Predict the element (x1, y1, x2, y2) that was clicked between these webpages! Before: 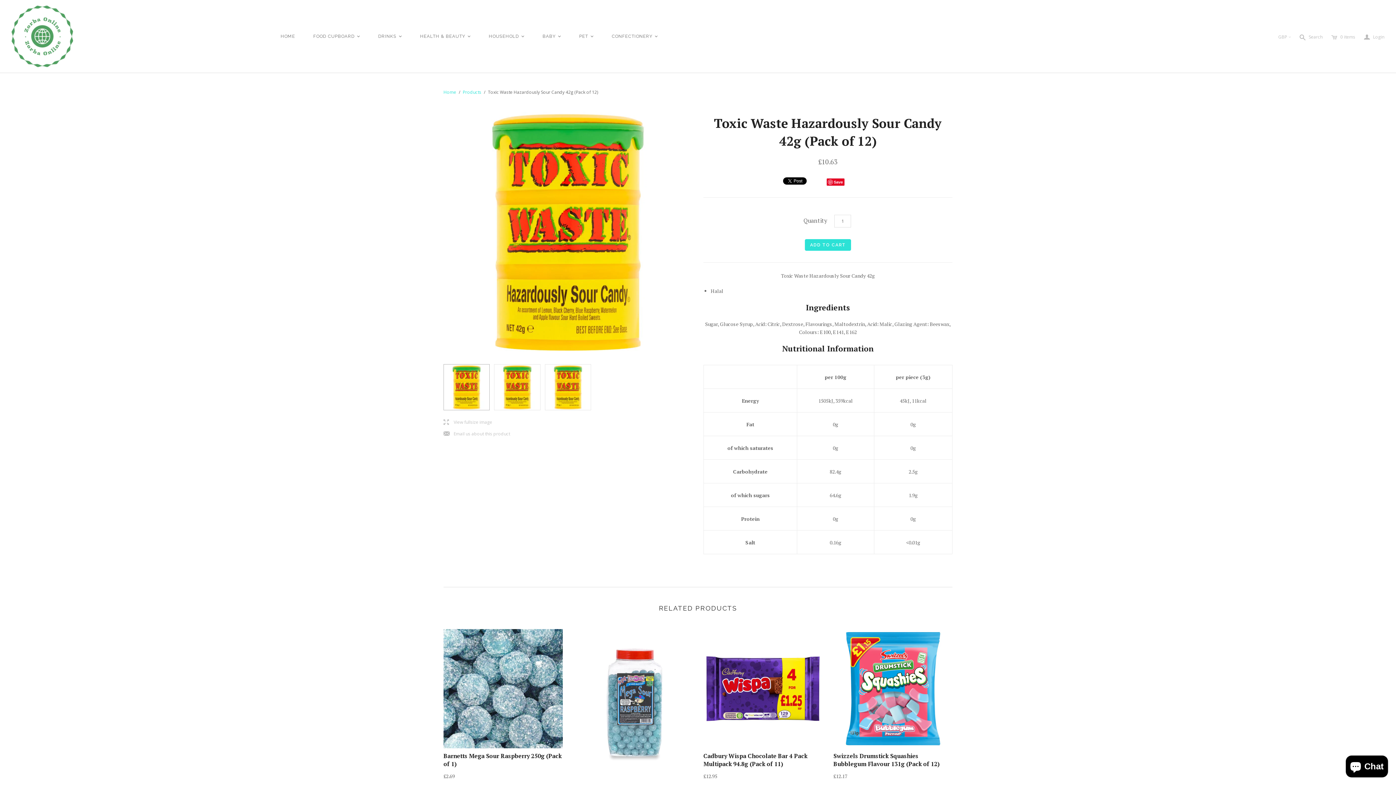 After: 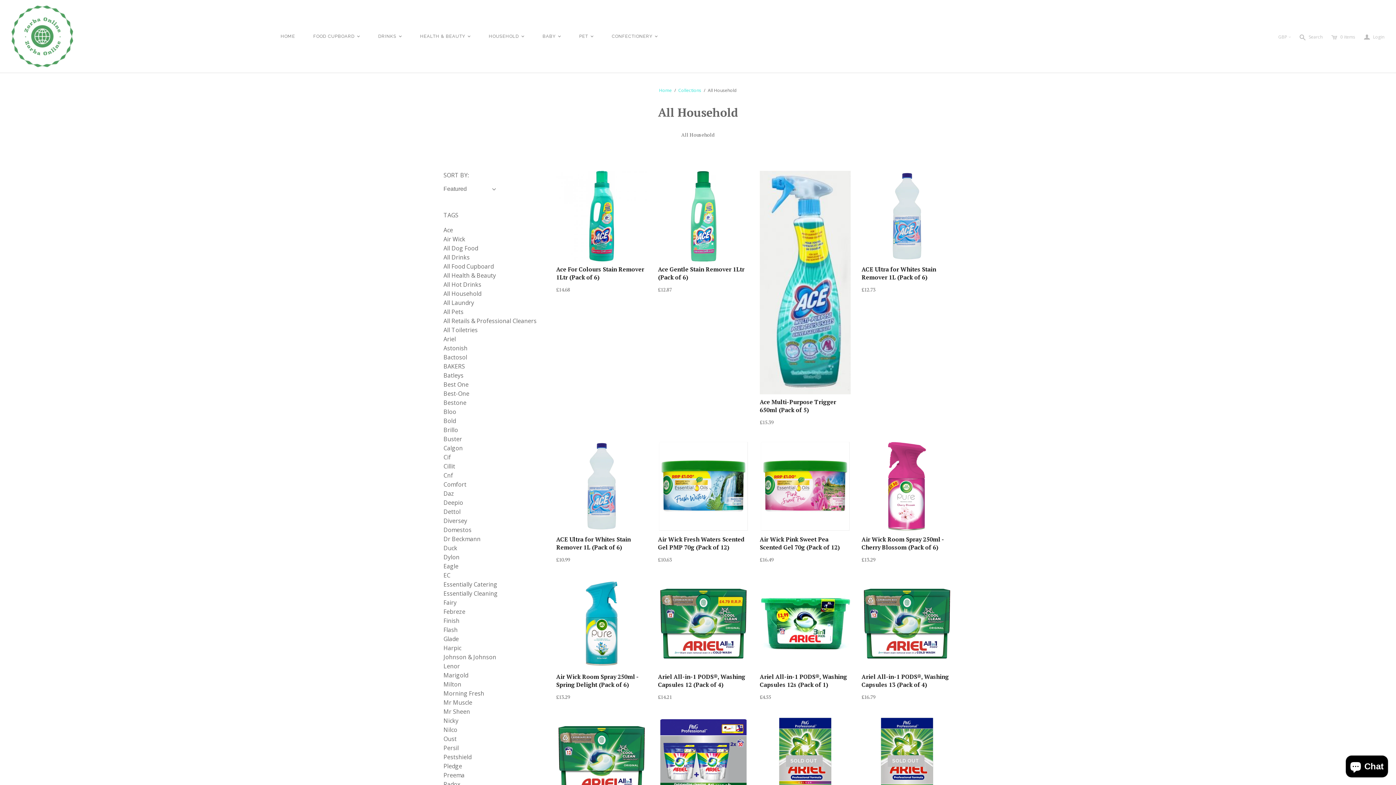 Action: bbox: (479, 24, 533, 48) label: HOUSEHOLD
<